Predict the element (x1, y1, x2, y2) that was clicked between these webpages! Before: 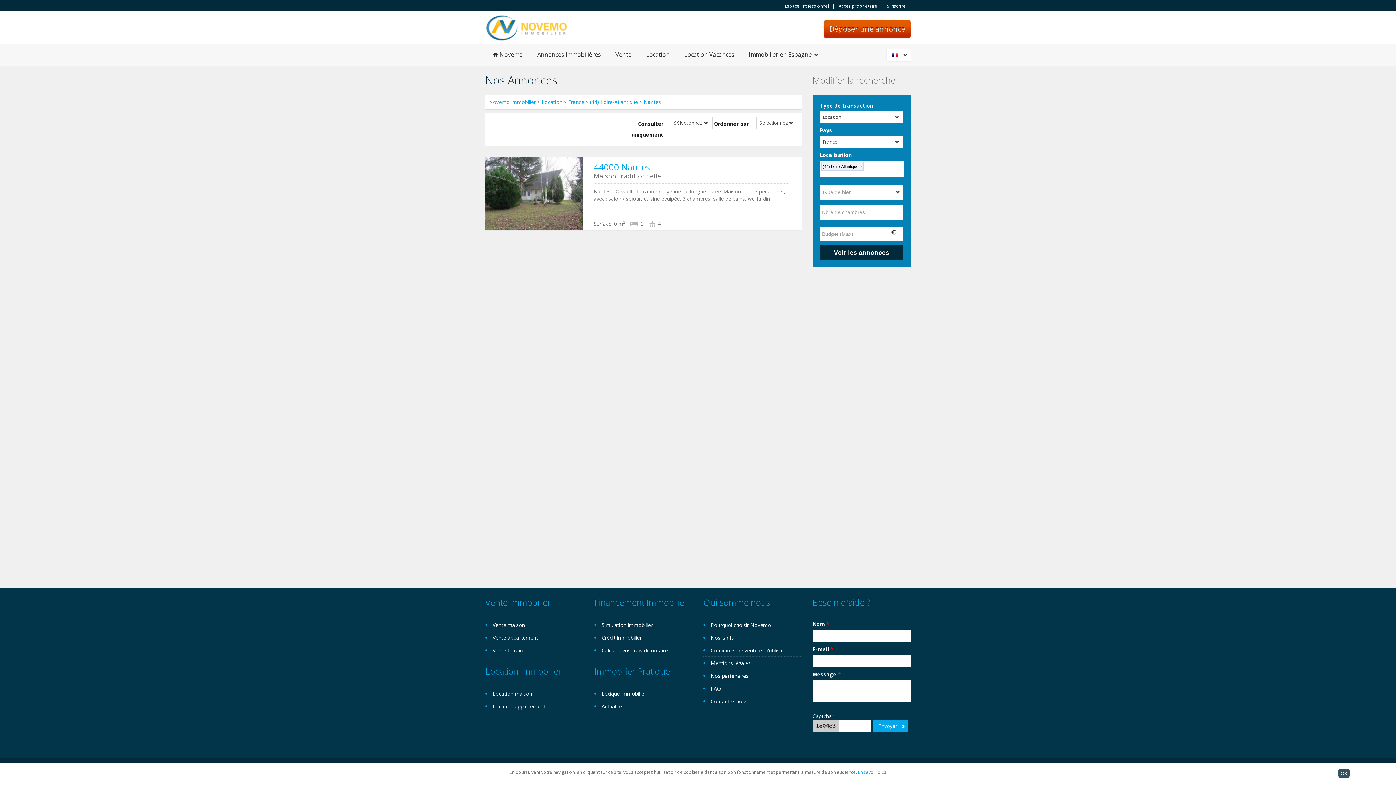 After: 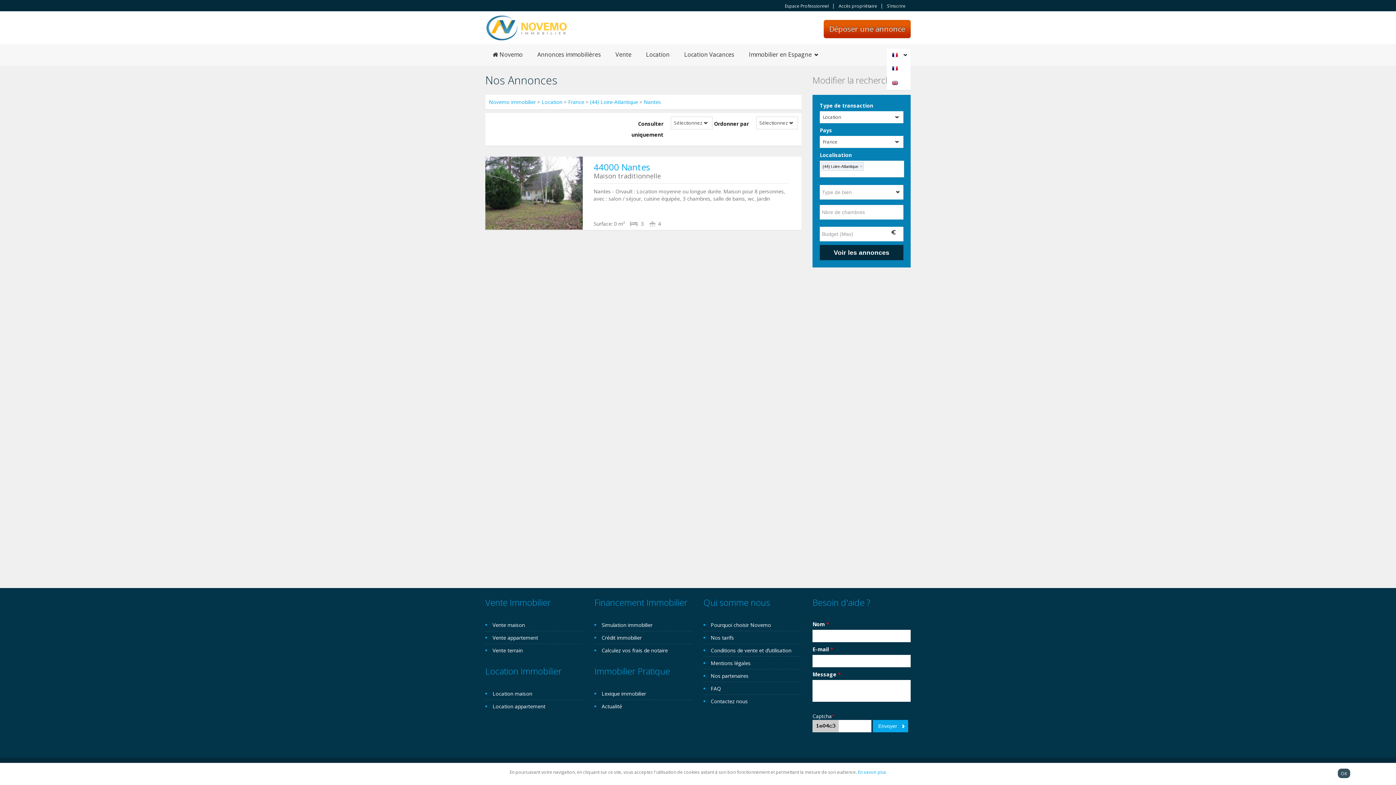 Action: label: Français bbox: (892, 48, 907, 61)